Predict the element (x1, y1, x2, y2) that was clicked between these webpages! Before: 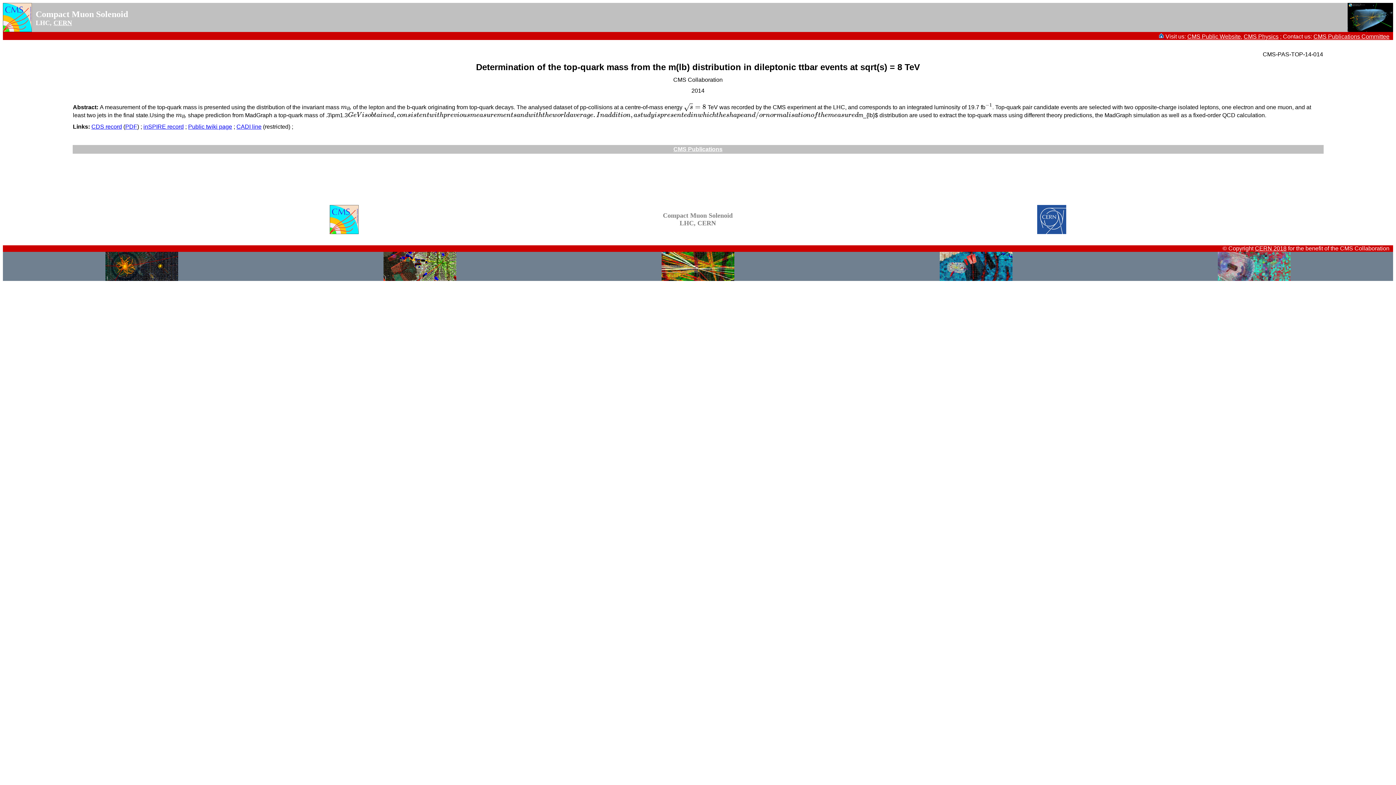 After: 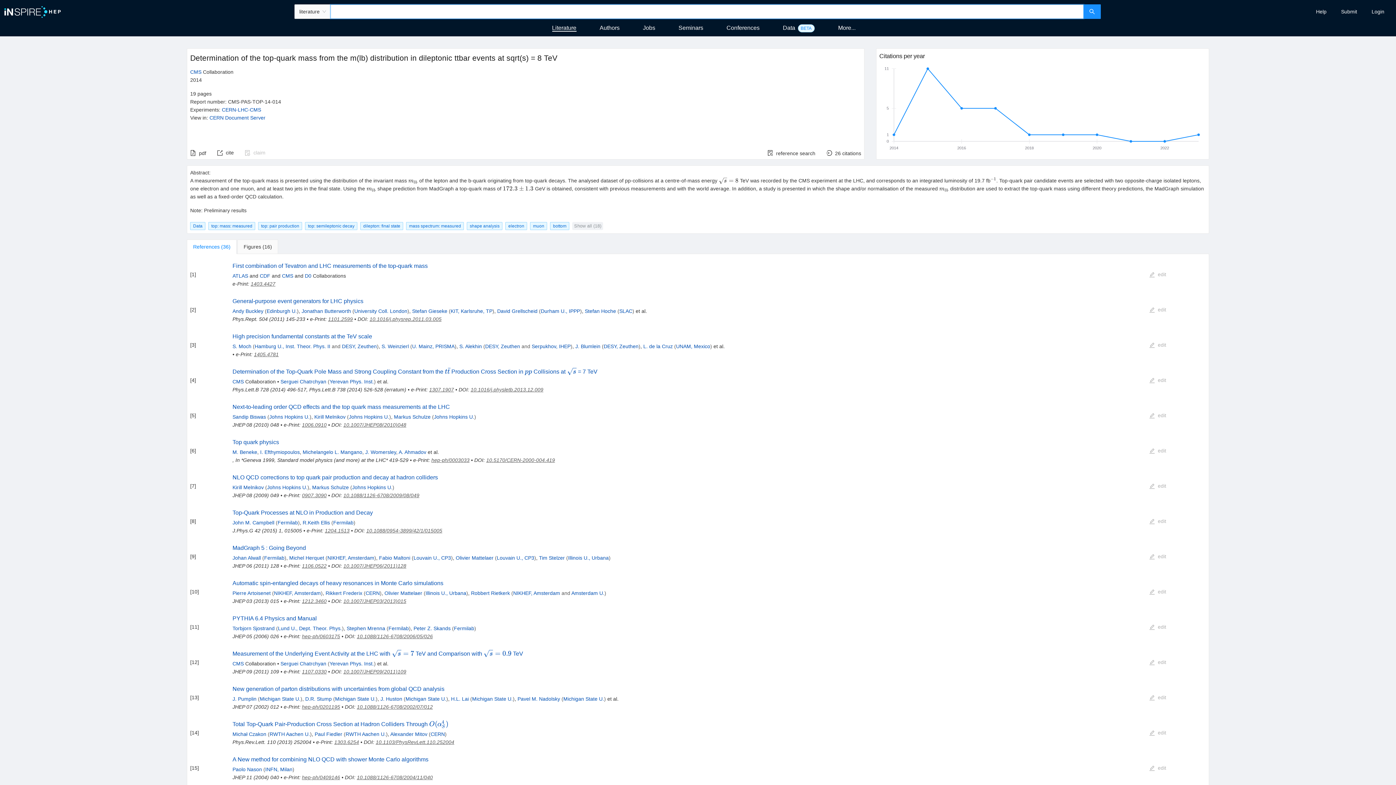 Action: bbox: (143, 123, 183, 129) label: inSPIRE record